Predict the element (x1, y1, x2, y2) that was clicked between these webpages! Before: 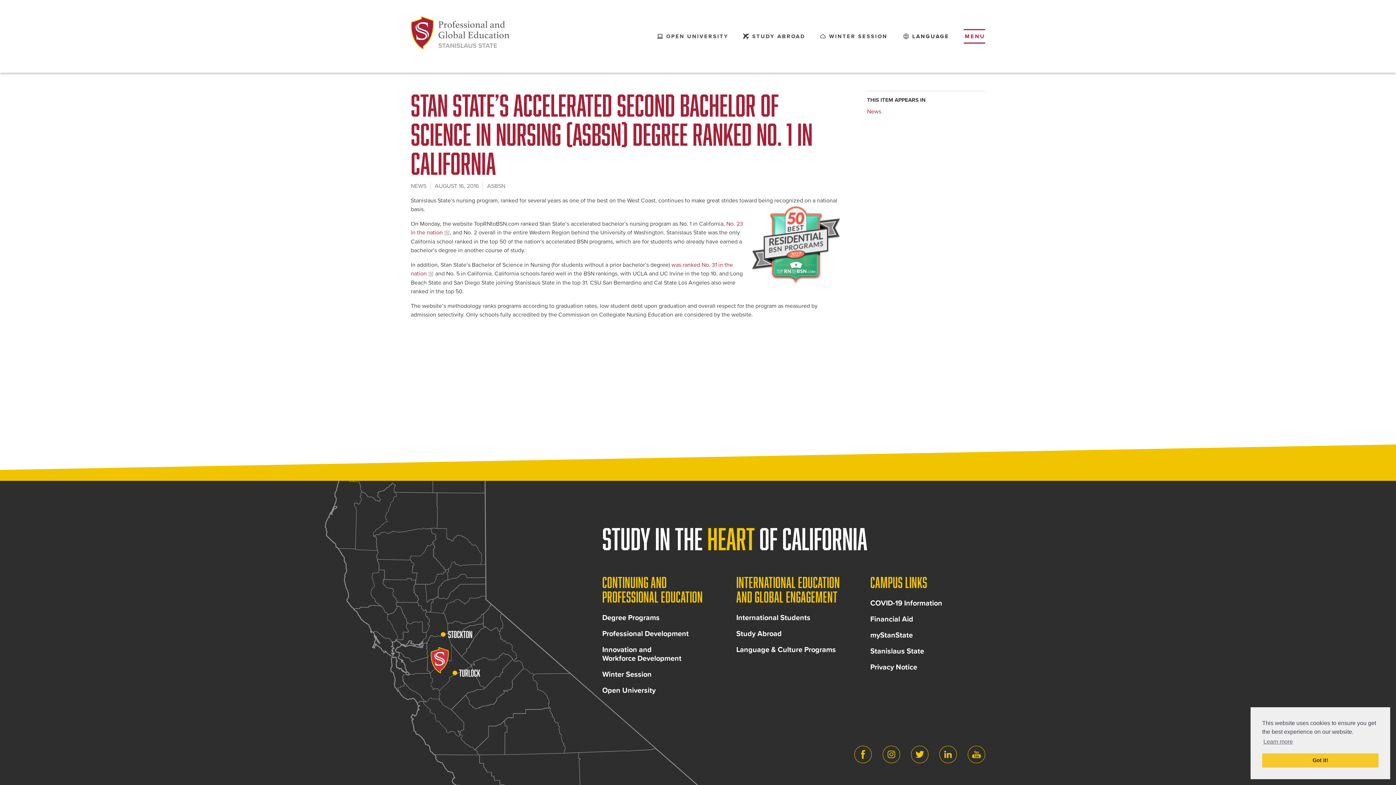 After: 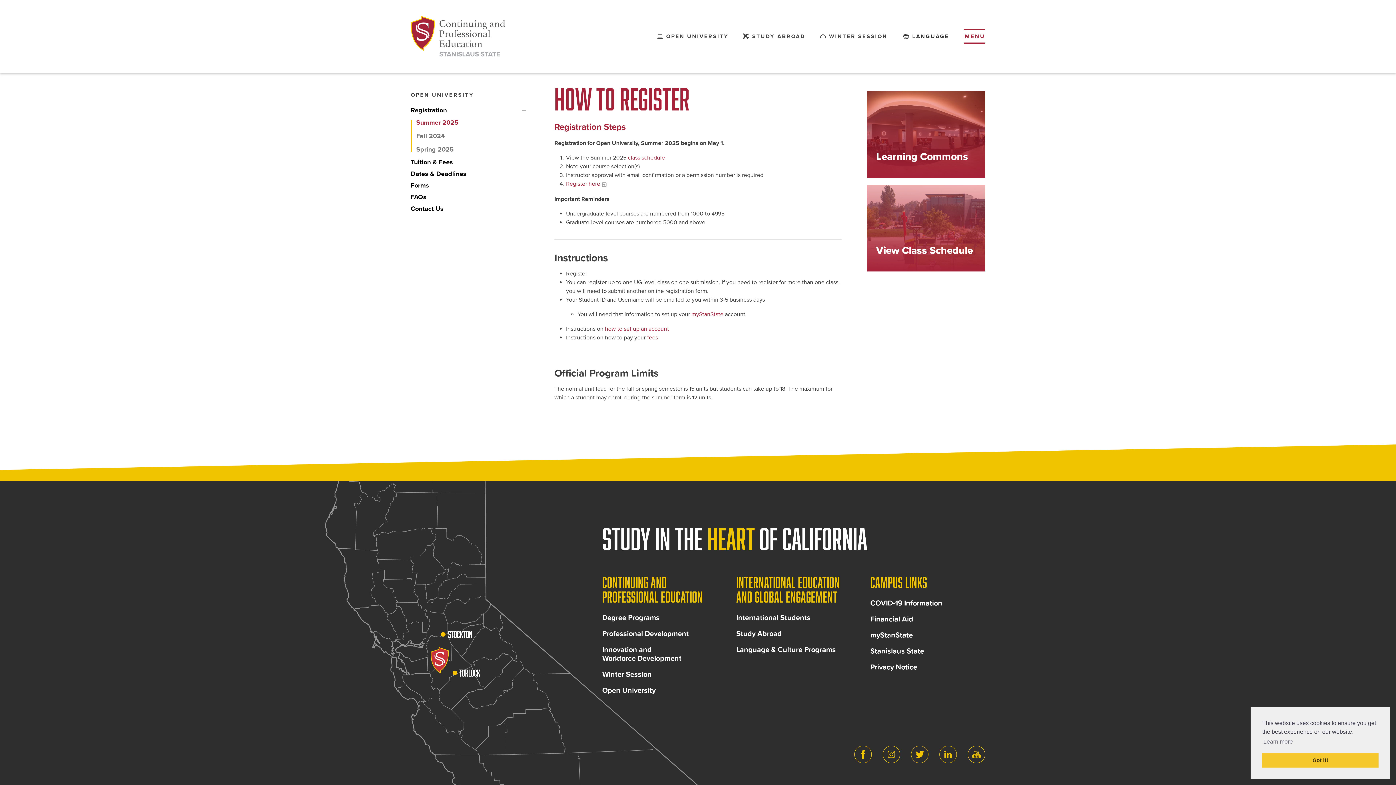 Action: label: OPEN UNIVERSITY bbox: (666, 29, 728, 43)